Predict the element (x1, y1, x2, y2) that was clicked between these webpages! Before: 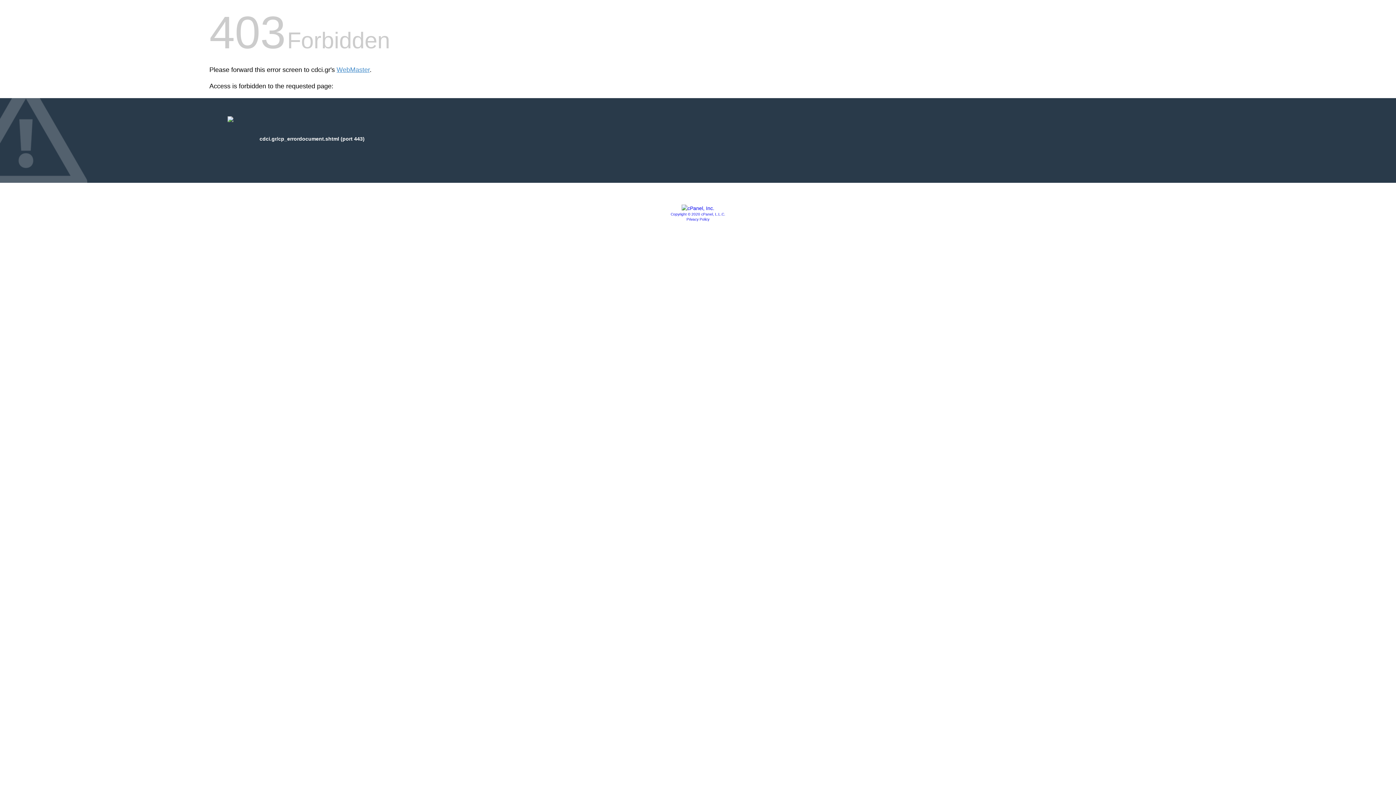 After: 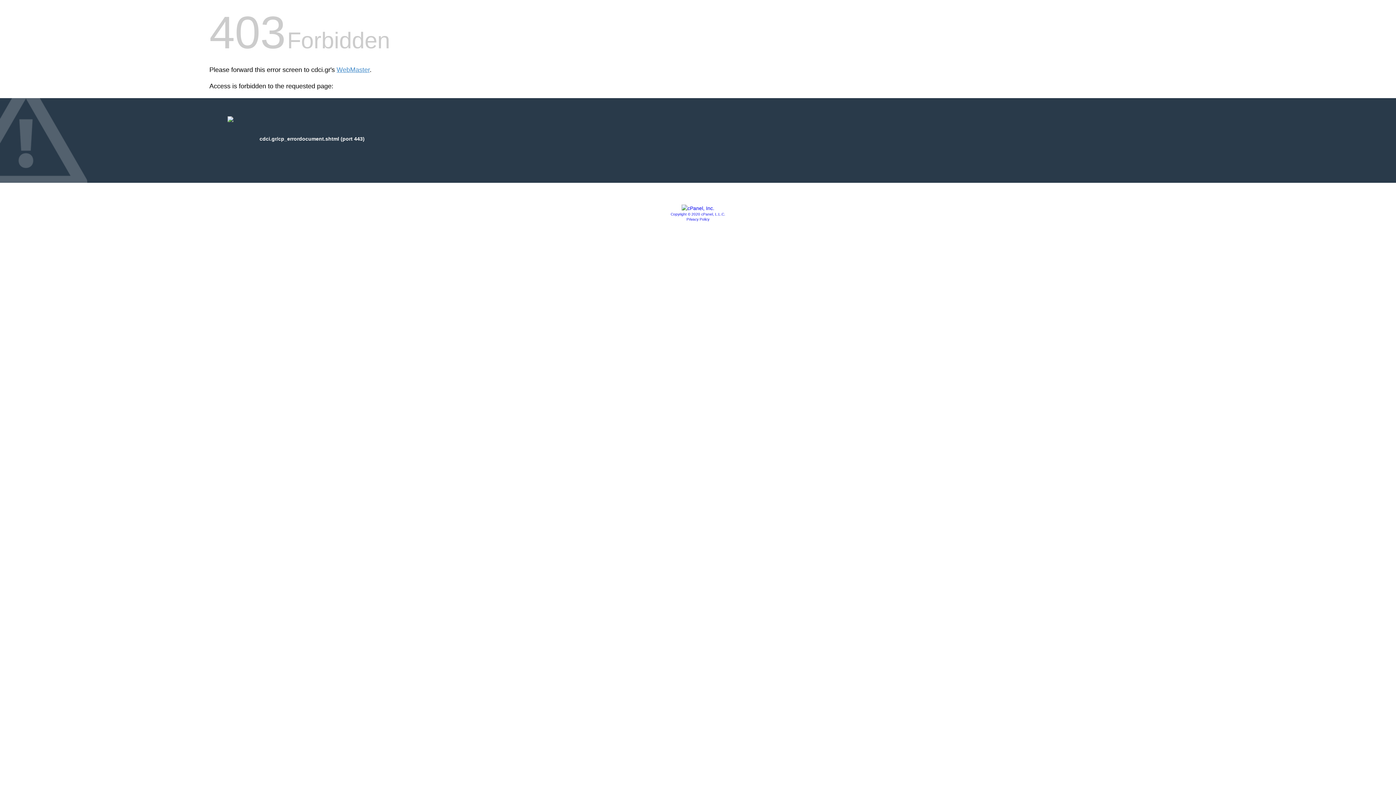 Action: label: Privacy Policy bbox: (686, 217, 709, 221)